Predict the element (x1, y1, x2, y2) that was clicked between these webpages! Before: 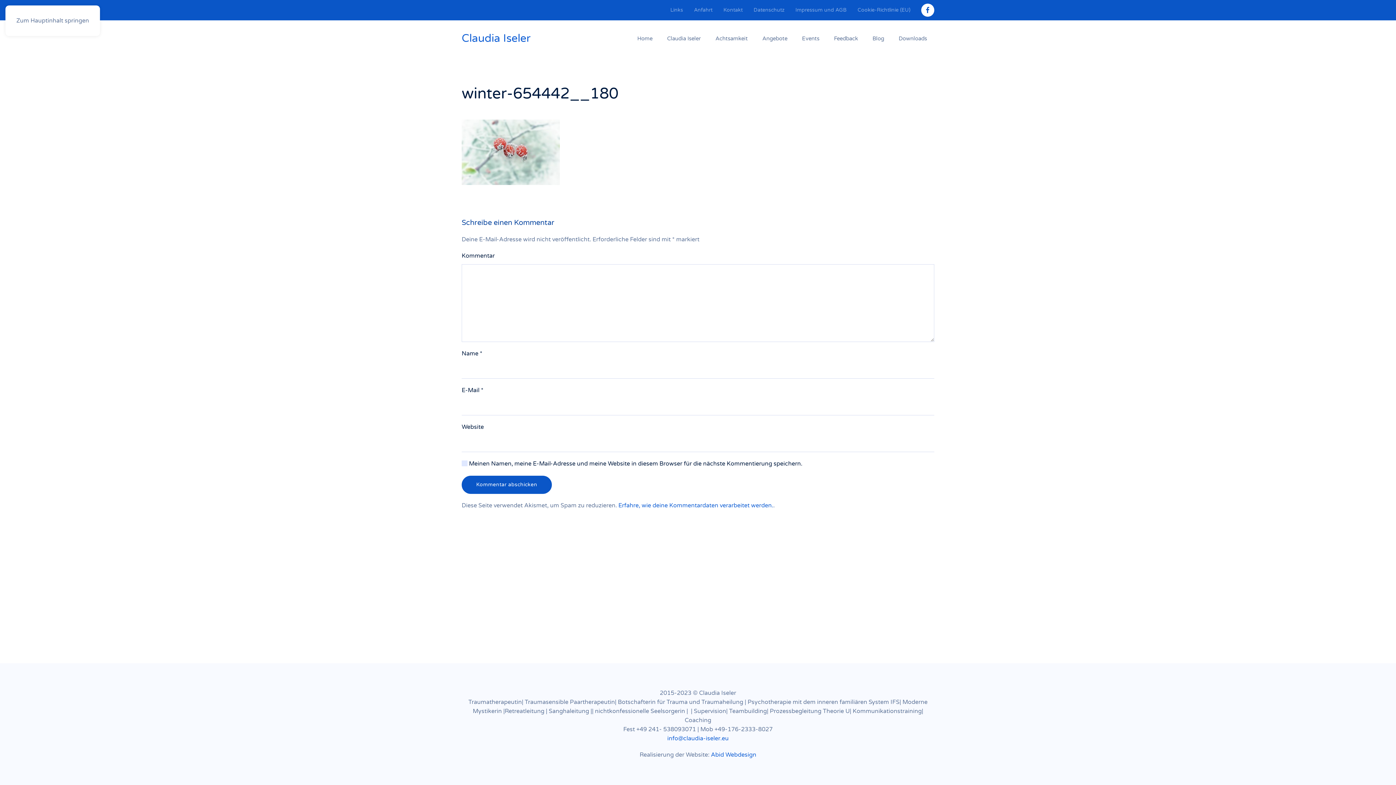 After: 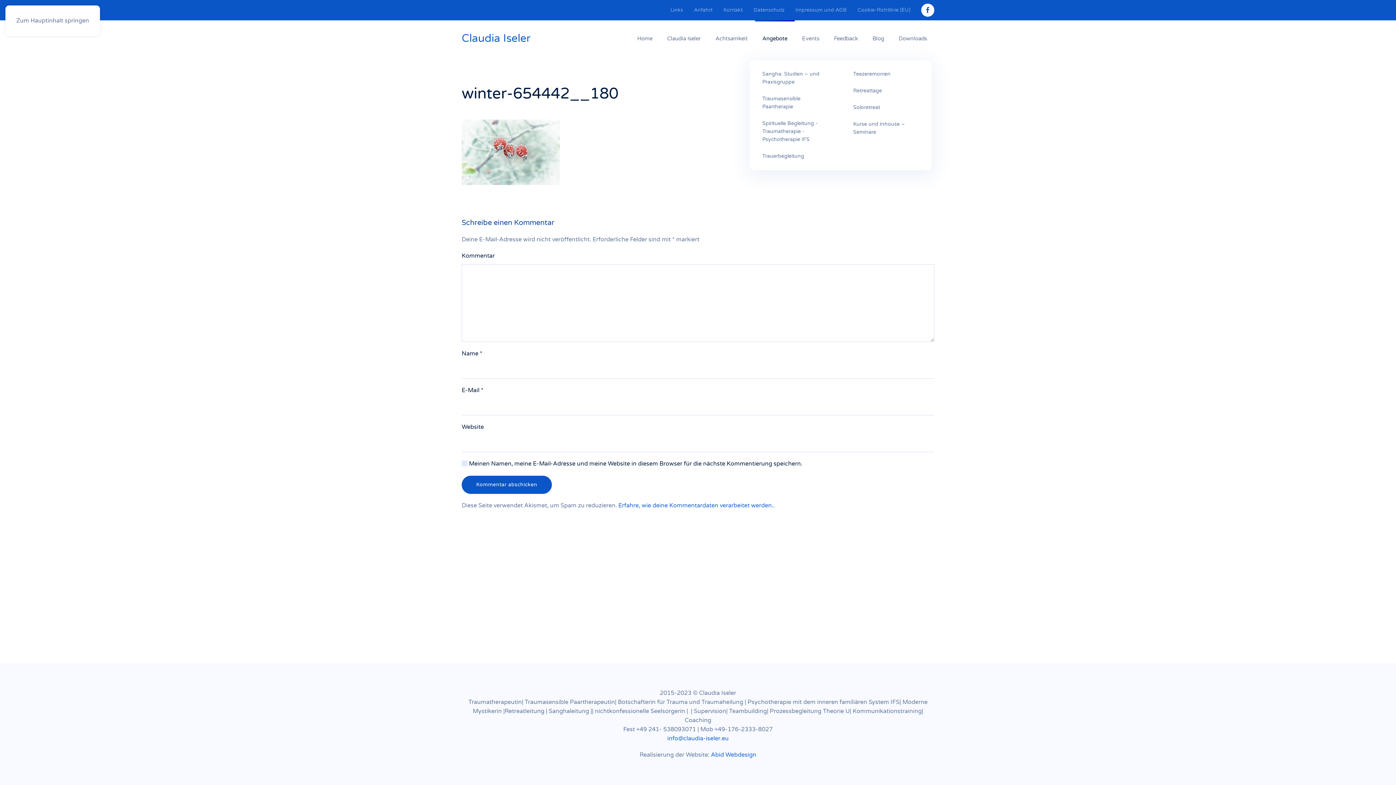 Action: bbox: (755, 20, 794, 56) label: Angebote